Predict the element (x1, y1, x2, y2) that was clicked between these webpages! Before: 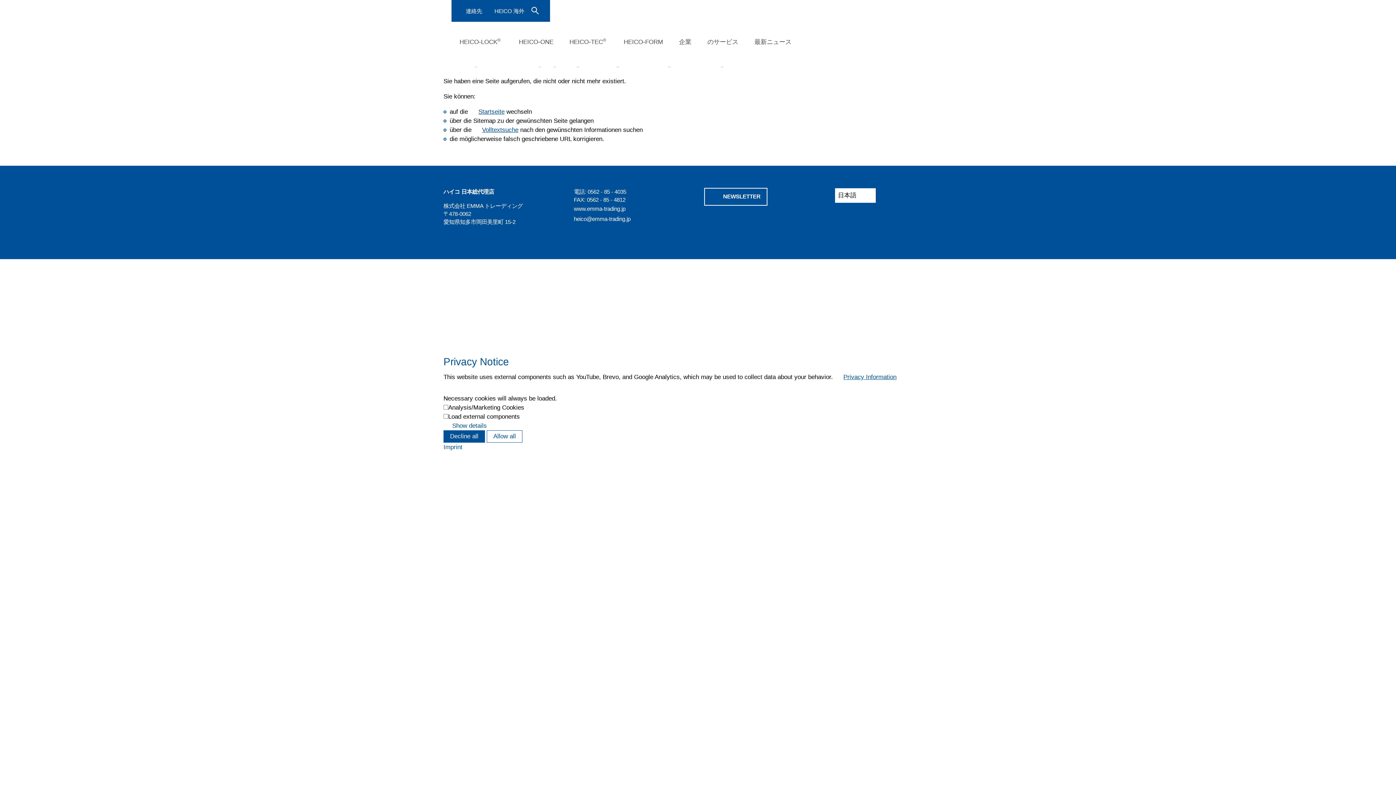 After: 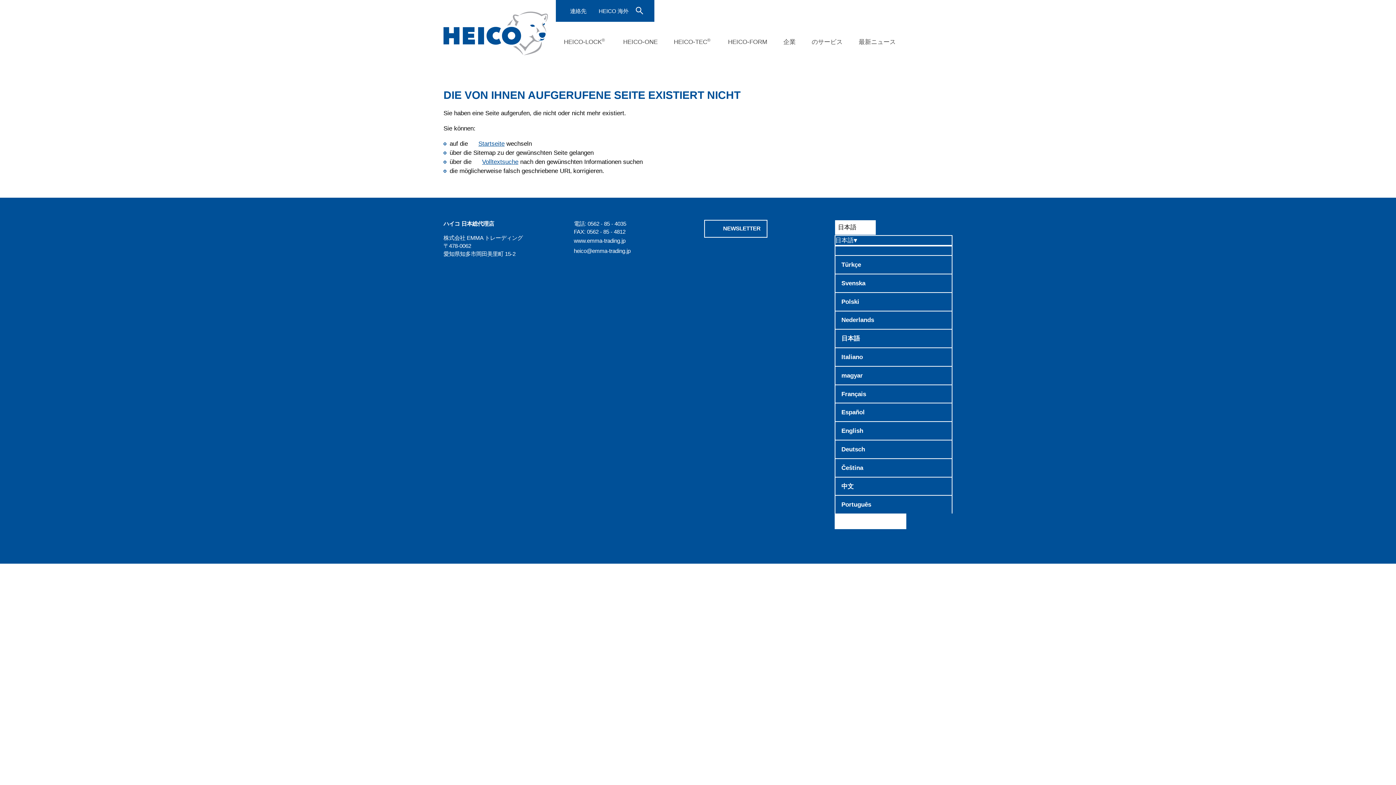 Action: label: Imprint bbox: (443, 442, 462, 451)